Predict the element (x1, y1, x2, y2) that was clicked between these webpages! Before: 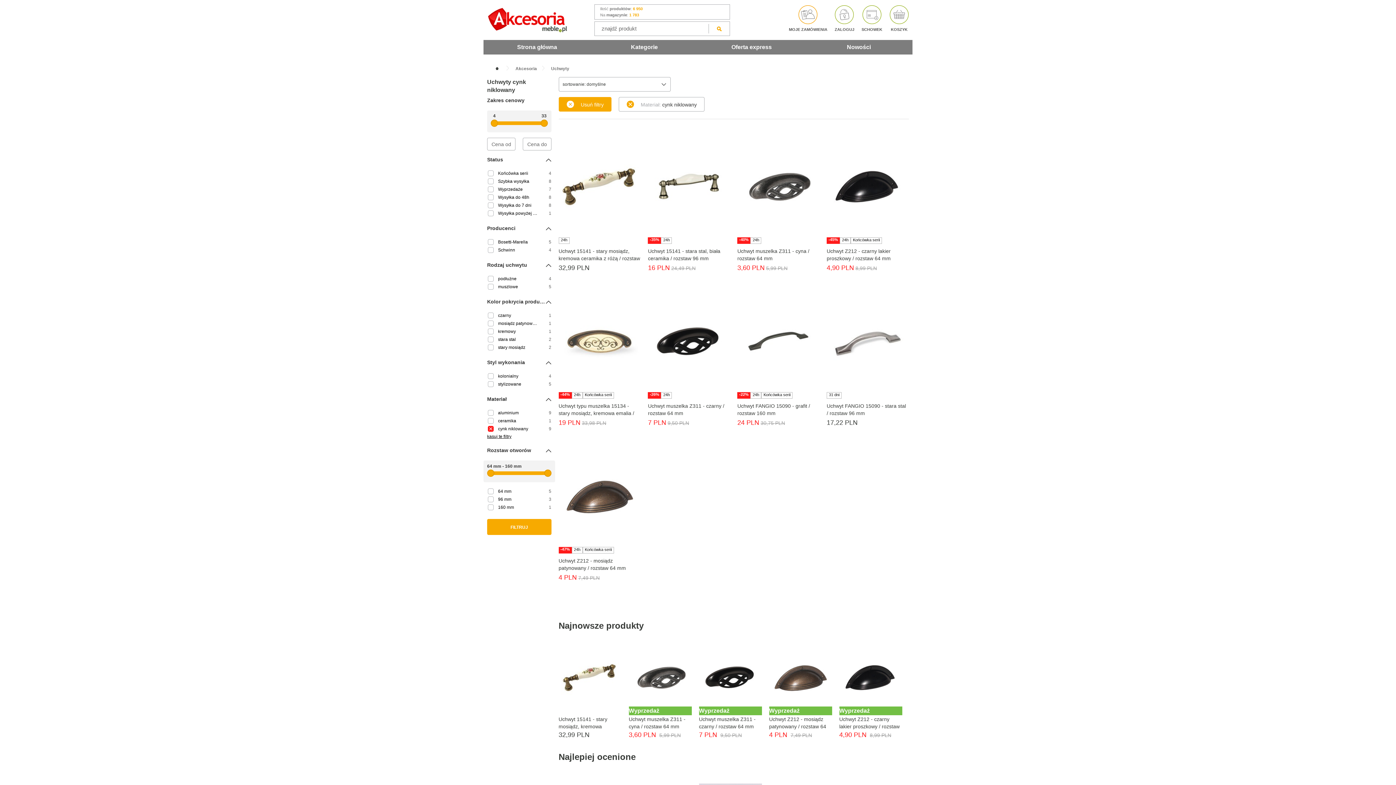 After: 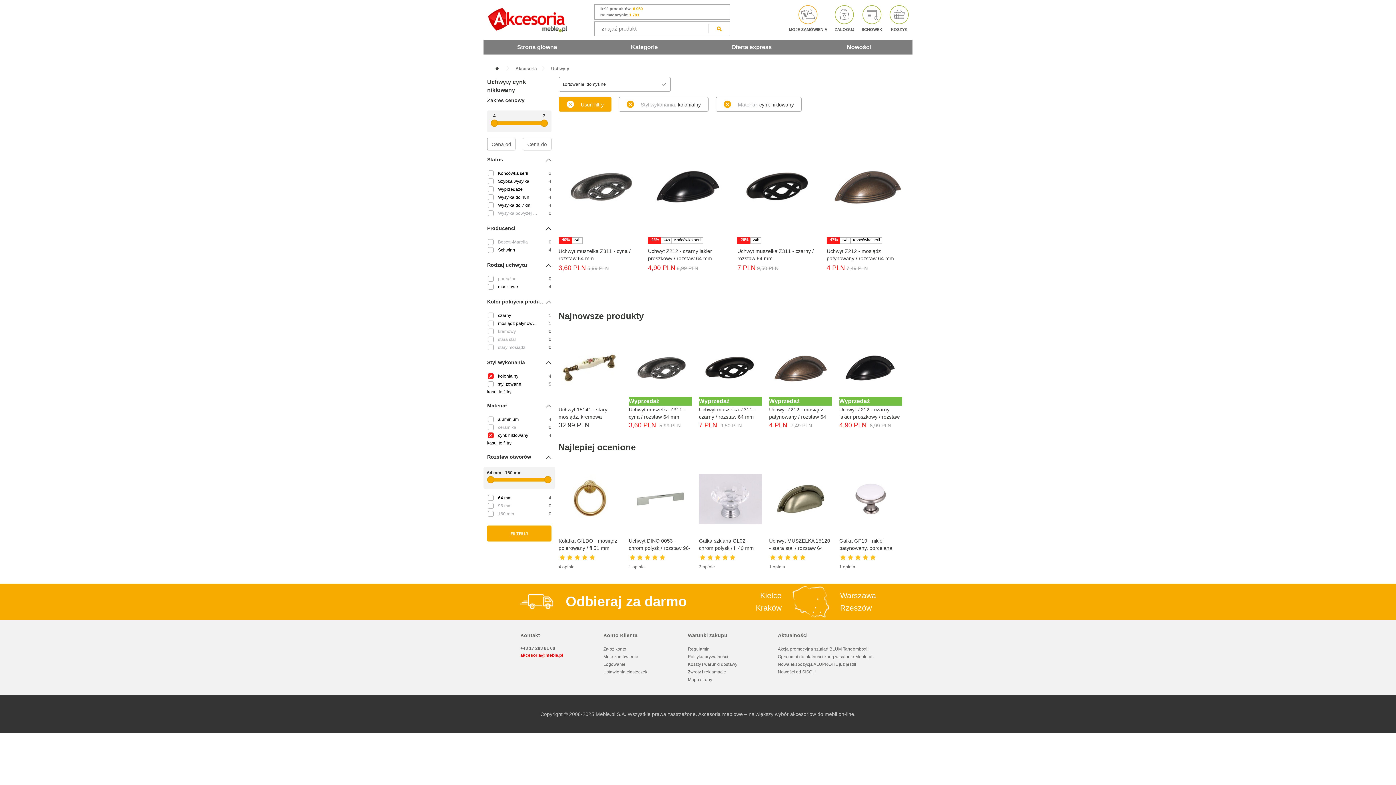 Action: bbox: (498, 372, 538, 380) label: kolonialny